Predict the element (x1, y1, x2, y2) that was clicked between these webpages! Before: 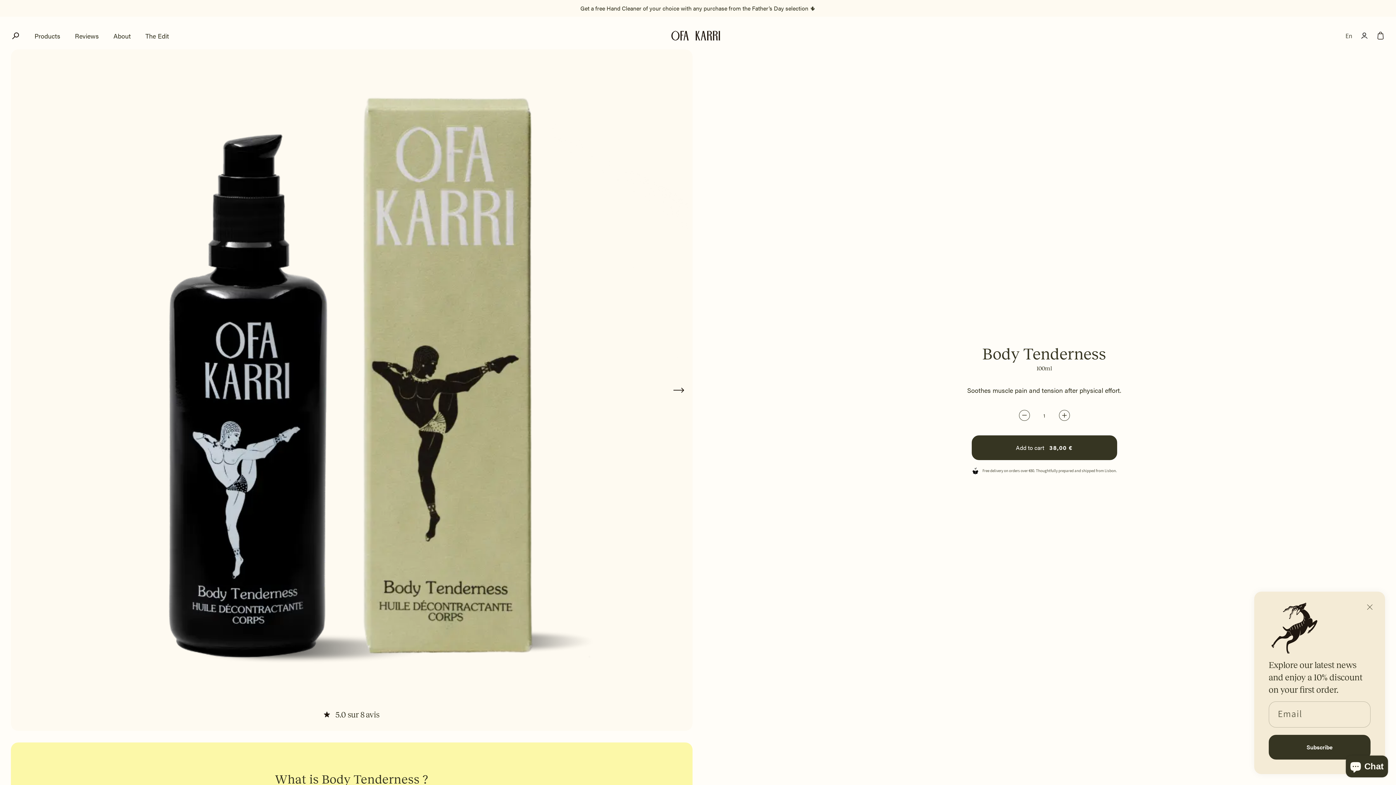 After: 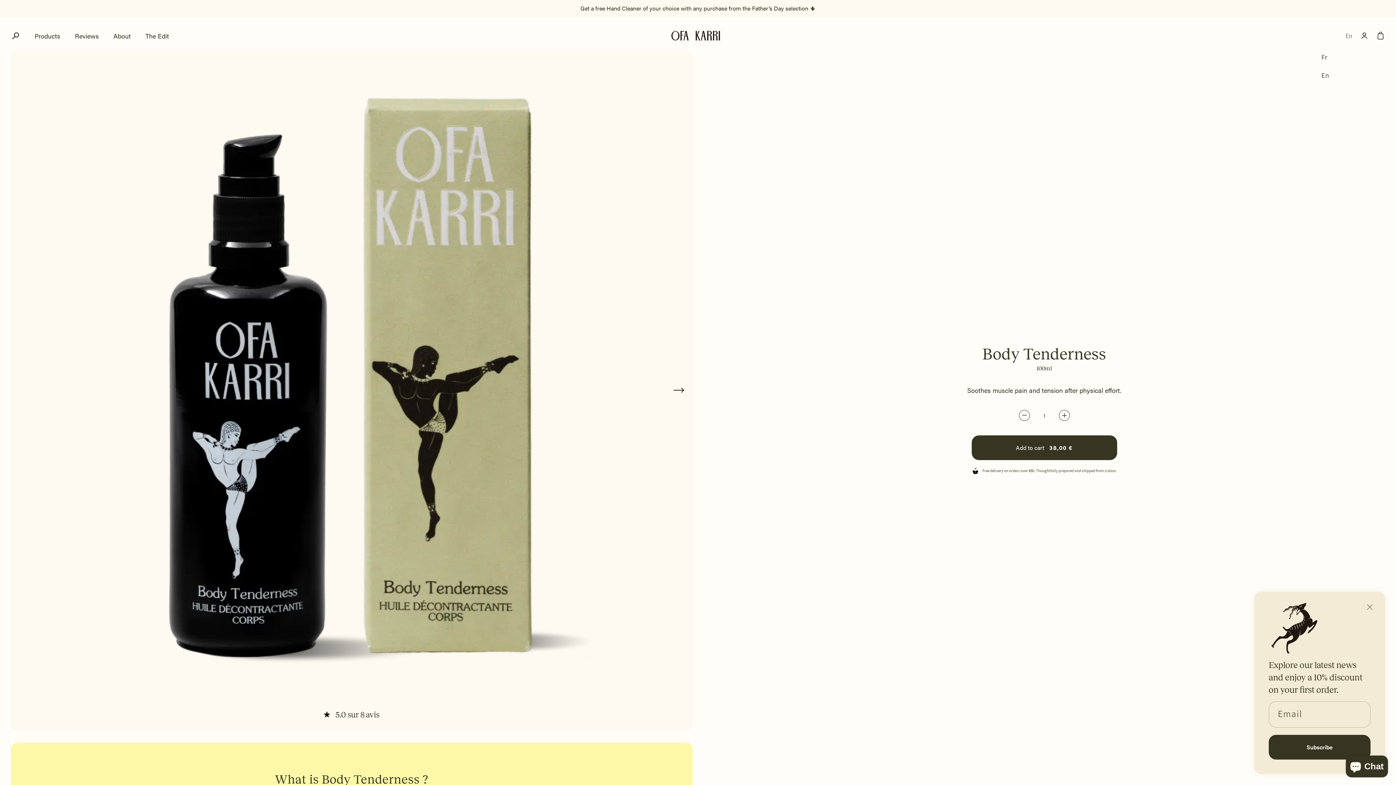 Action: label: En bbox: (1345, 24, 1352, 47)